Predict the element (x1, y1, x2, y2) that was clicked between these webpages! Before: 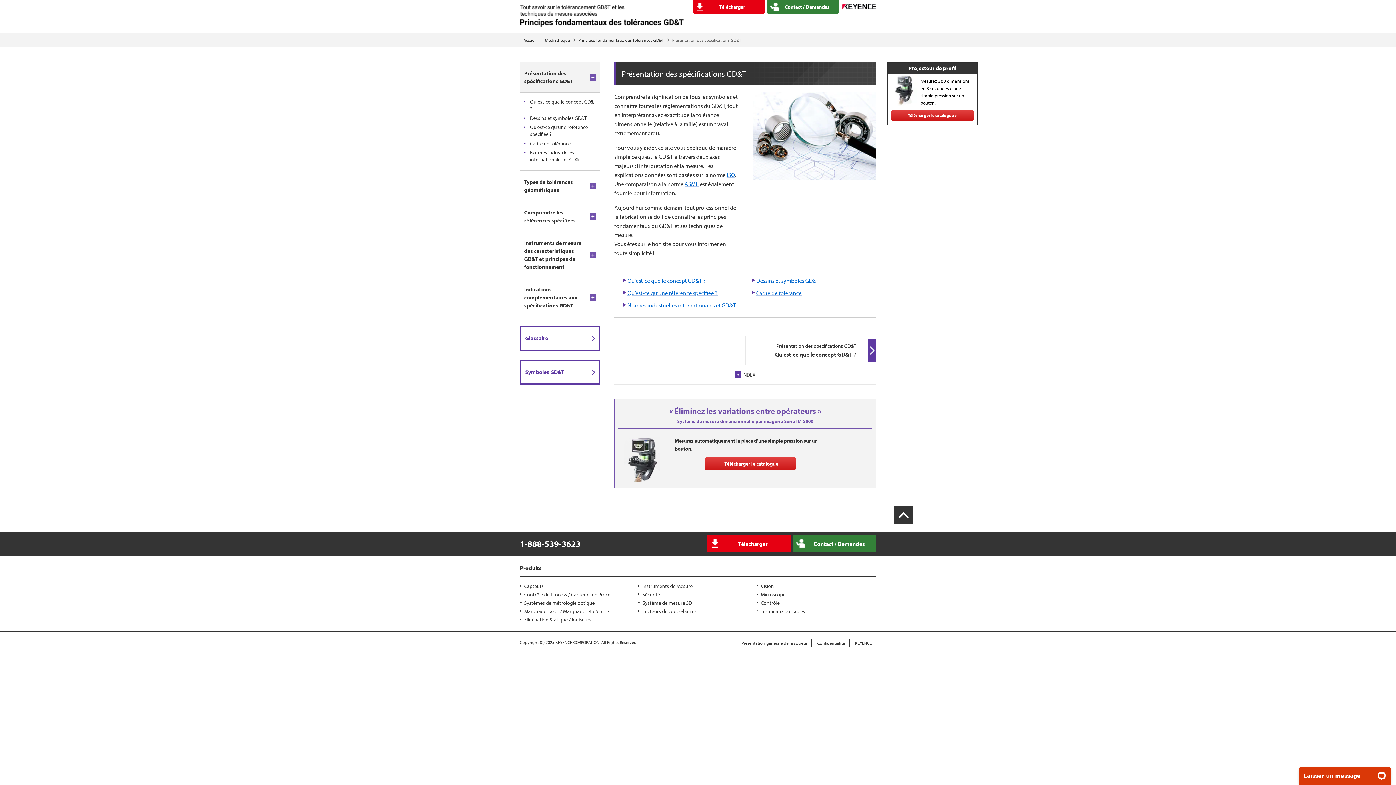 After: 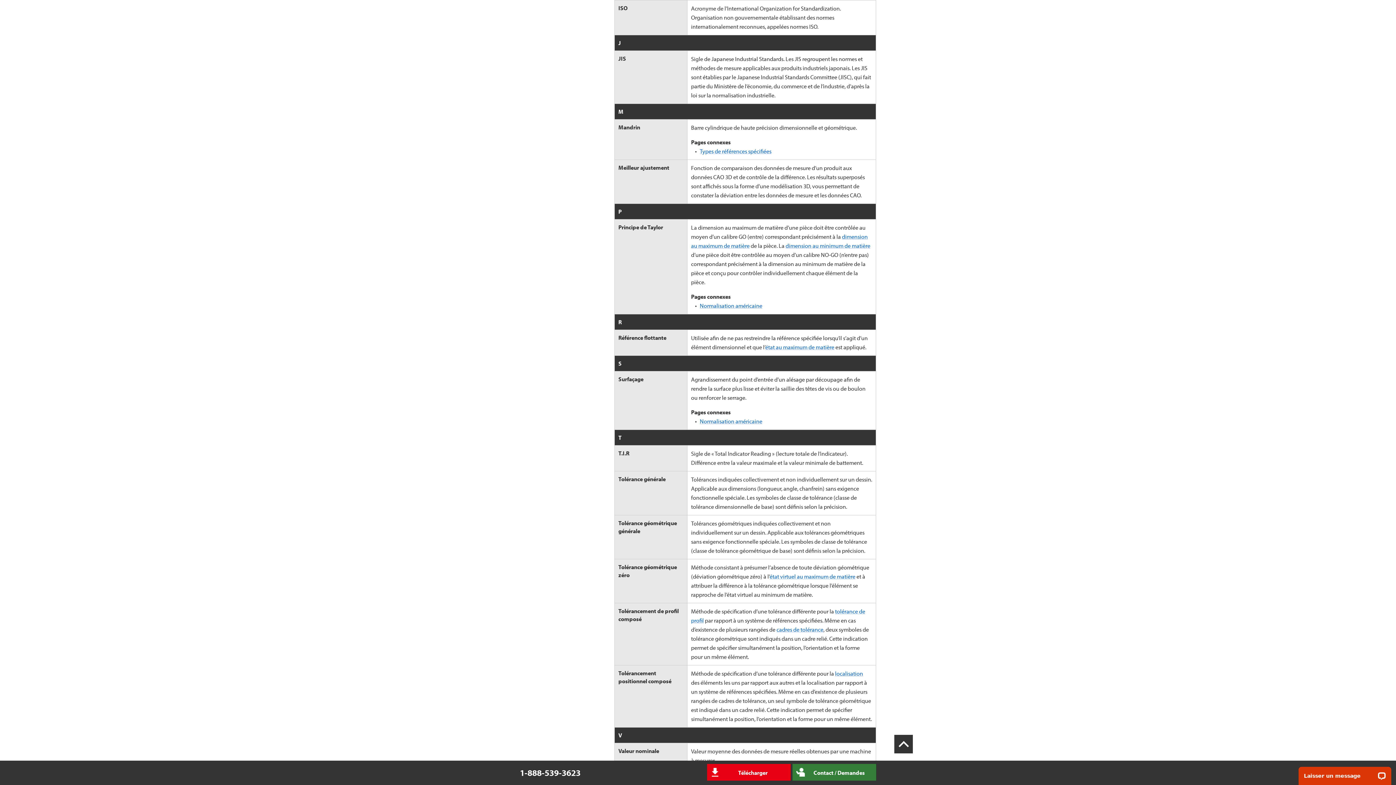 Action: bbox: (726, 171, 734, 178) label: ISO